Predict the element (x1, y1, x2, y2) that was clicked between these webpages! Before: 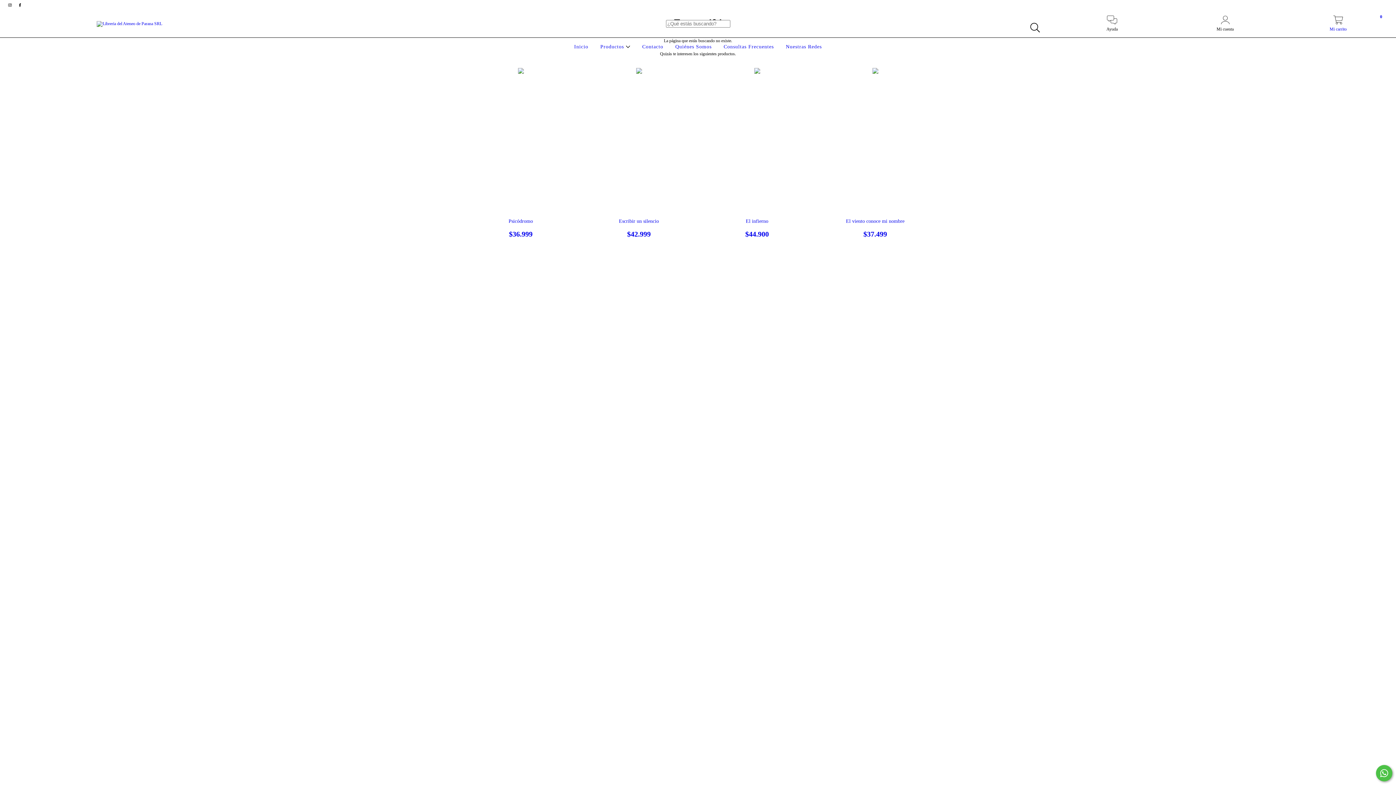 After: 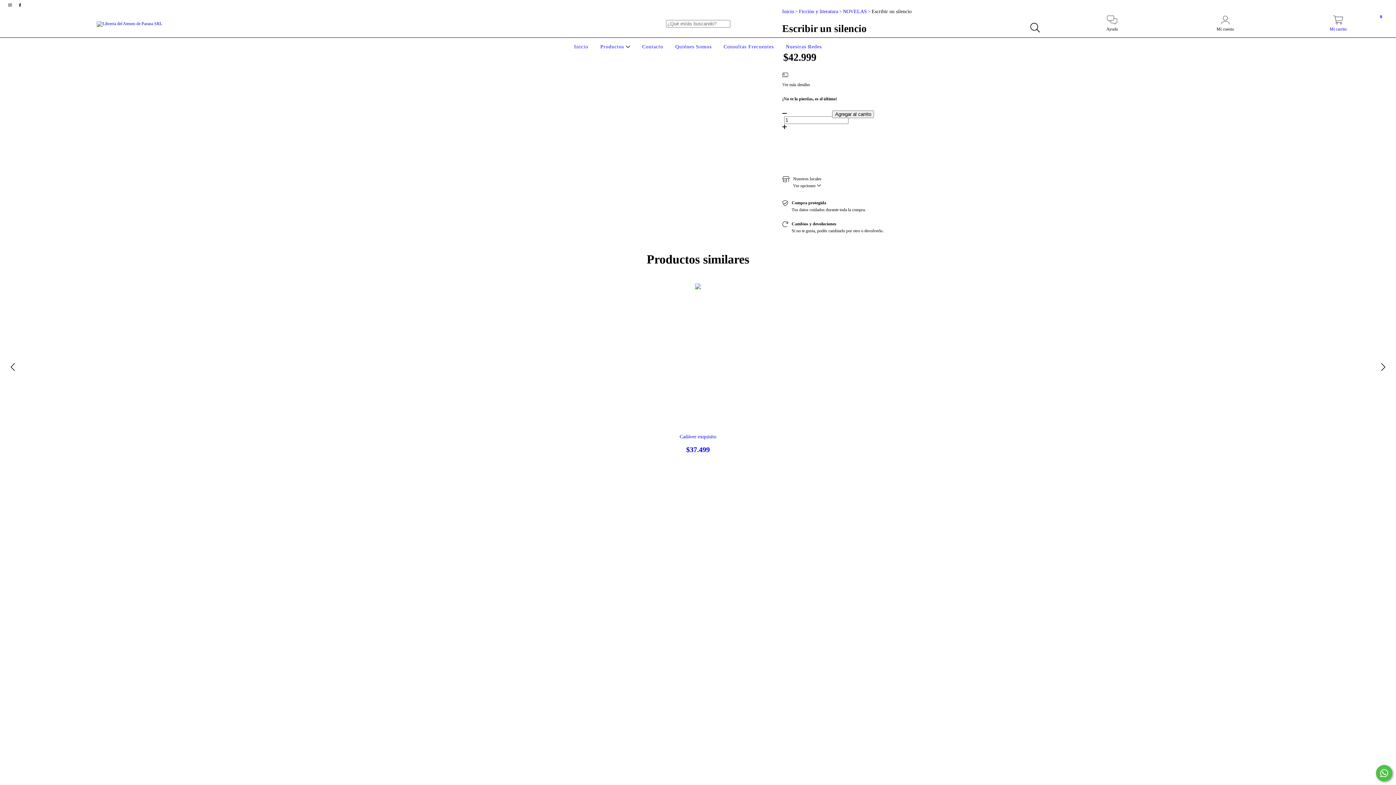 Action: label: Escribir un silencio bbox: (586, 218, 691, 238)